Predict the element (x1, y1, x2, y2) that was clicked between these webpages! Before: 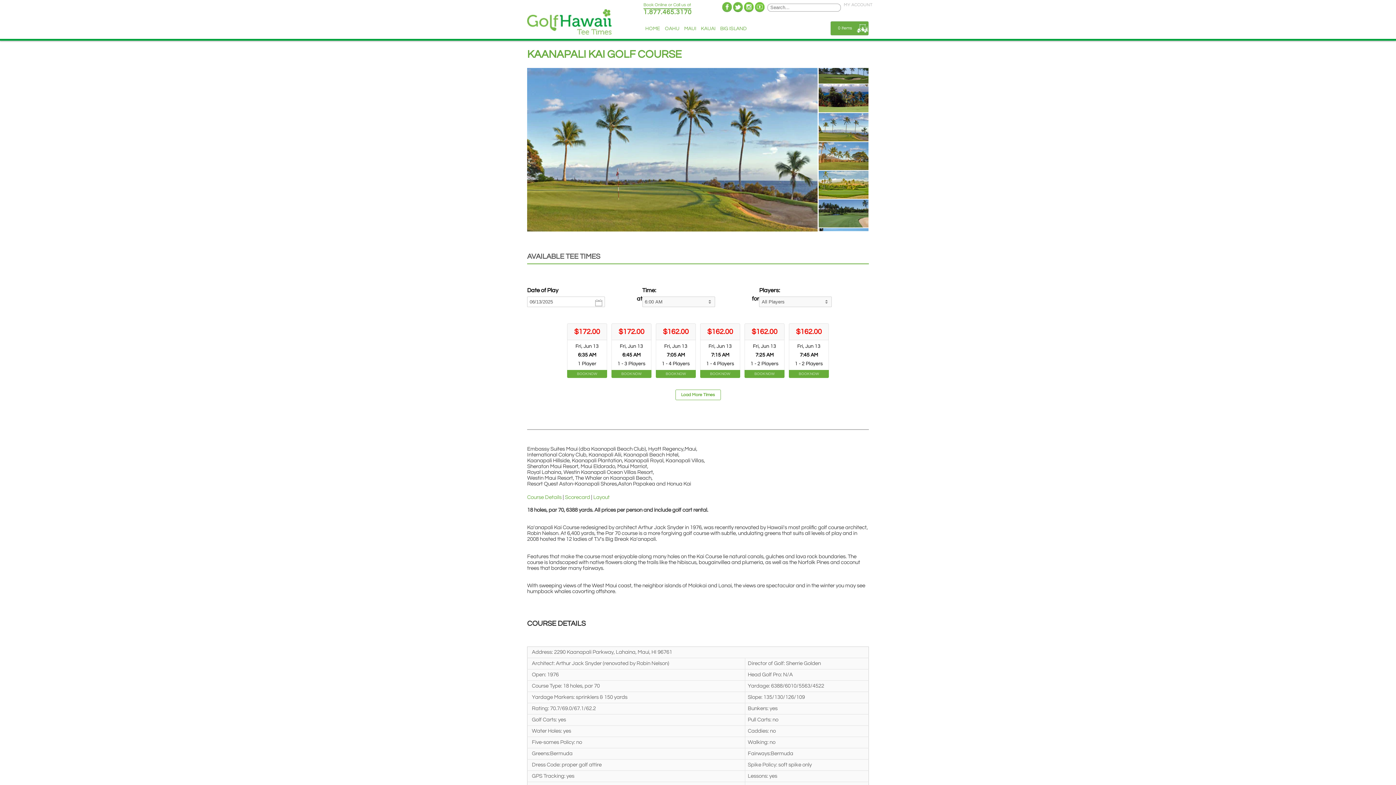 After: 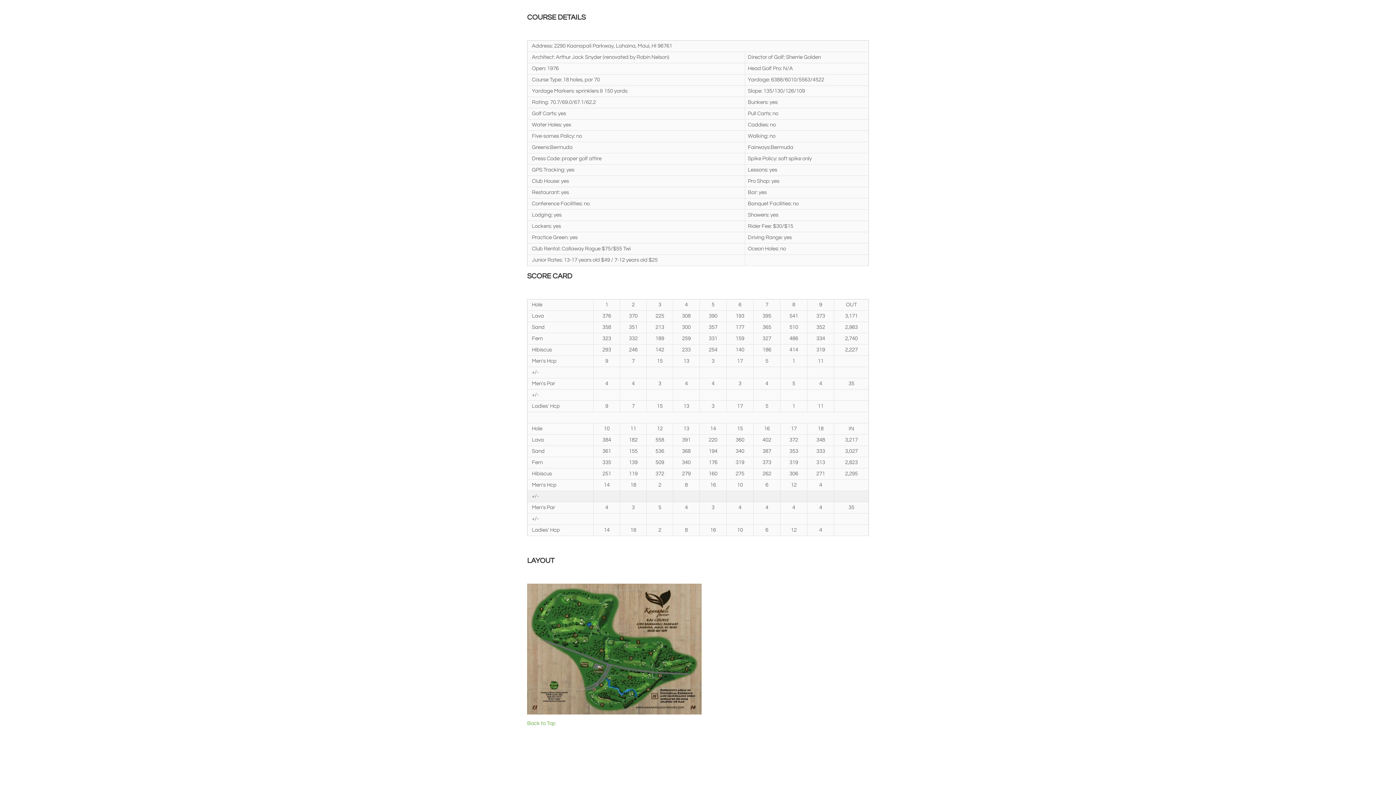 Action: label: Course Details bbox: (527, 494, 561, 500)